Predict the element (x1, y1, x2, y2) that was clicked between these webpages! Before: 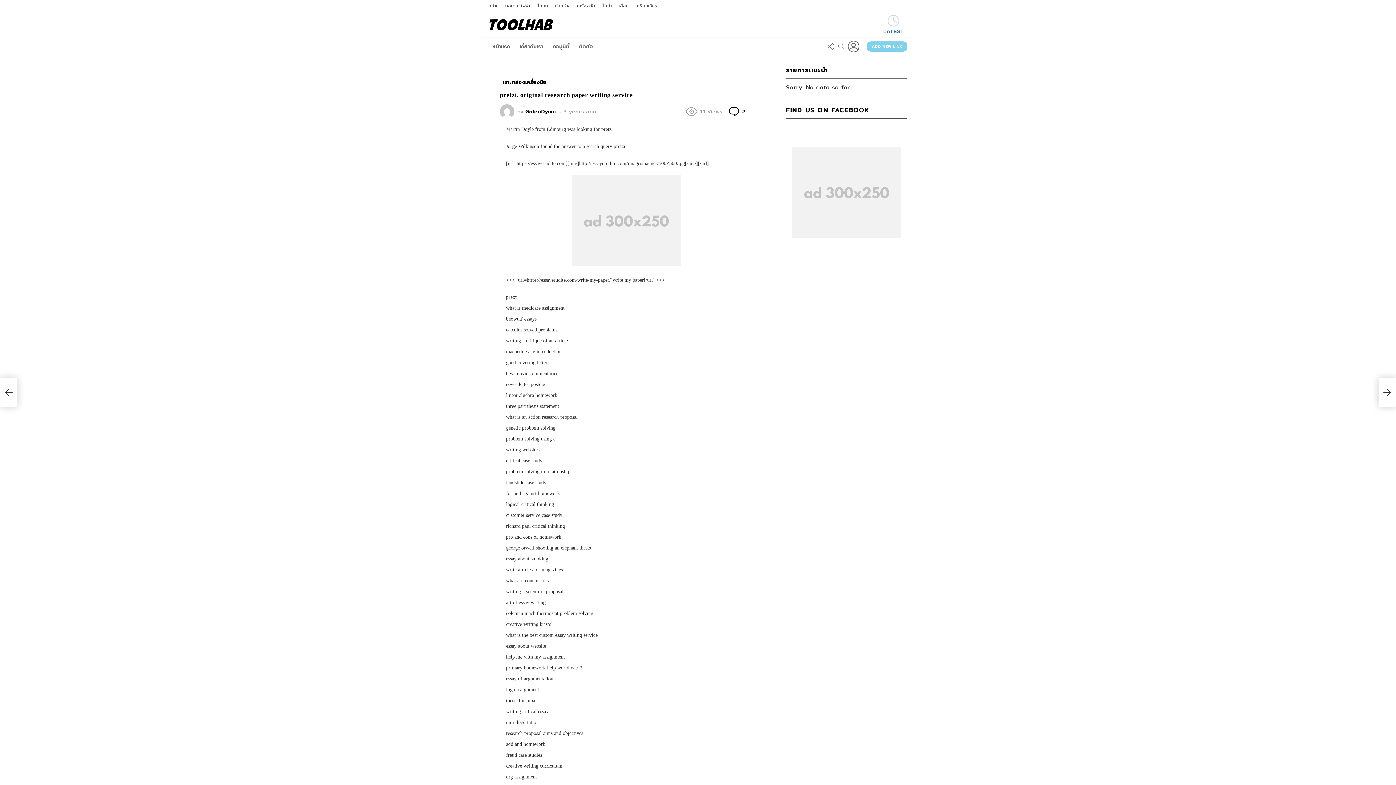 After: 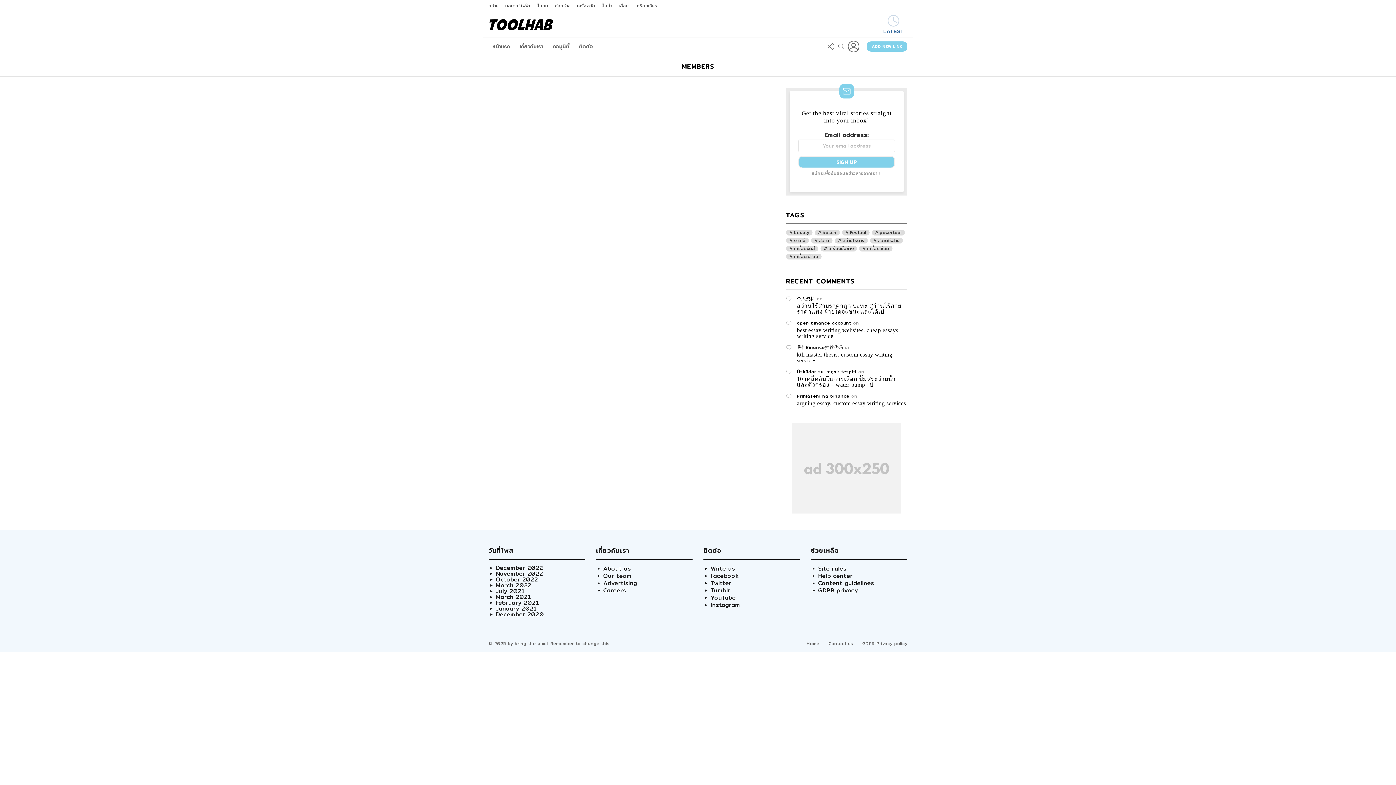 Action: bbox: (549, 41, 573, 52) label: คอมูนิตี้